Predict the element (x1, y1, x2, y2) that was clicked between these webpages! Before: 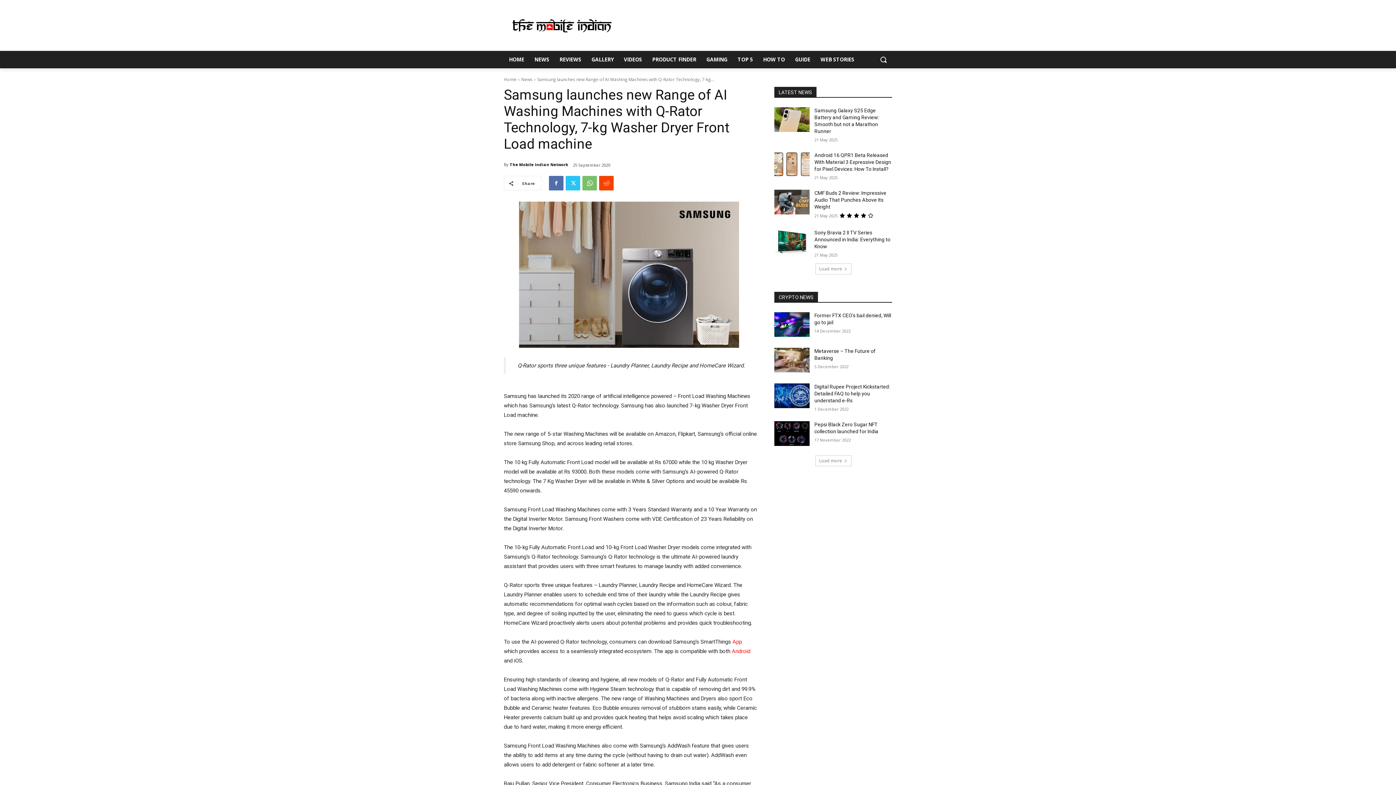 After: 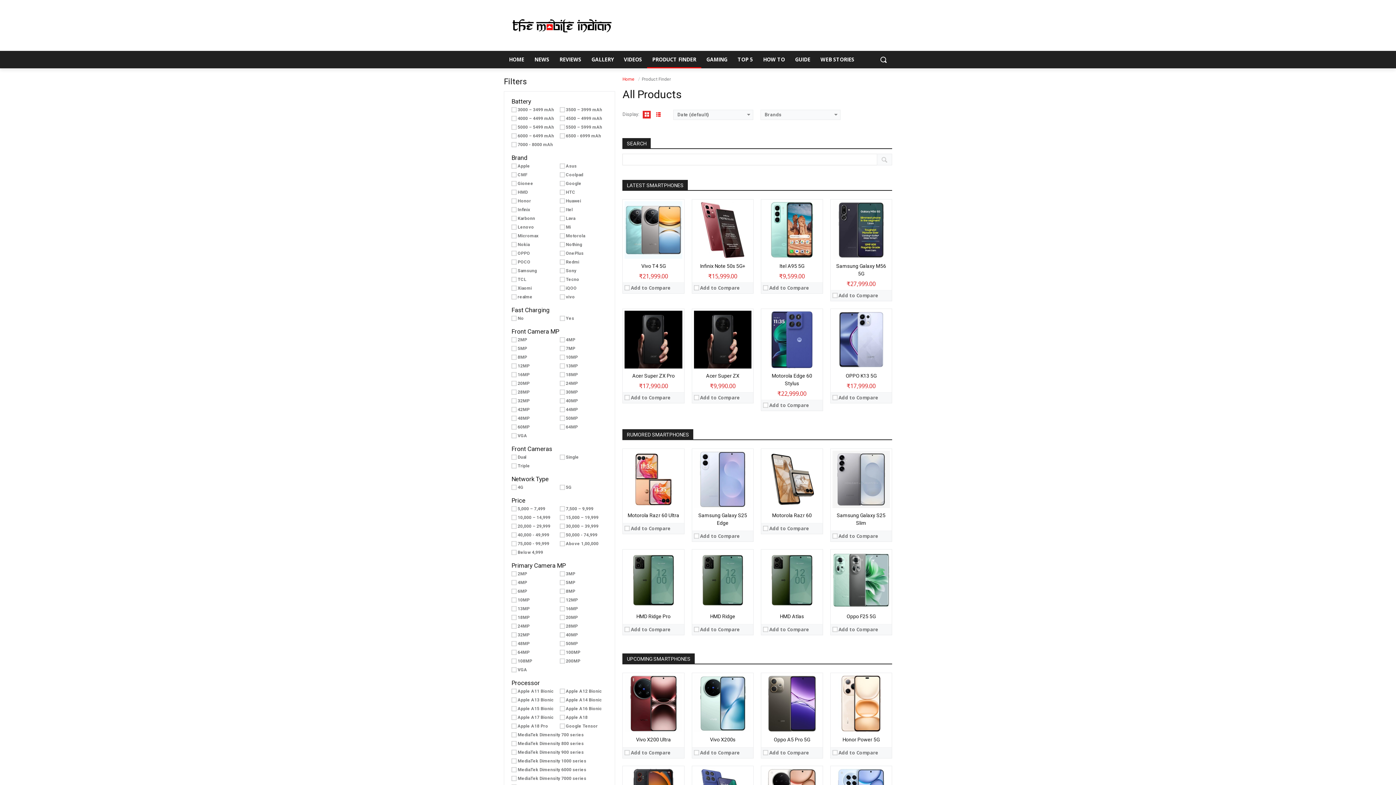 Action: bbox: (647, 50, 701, 68) label: PRODUCT FINDER